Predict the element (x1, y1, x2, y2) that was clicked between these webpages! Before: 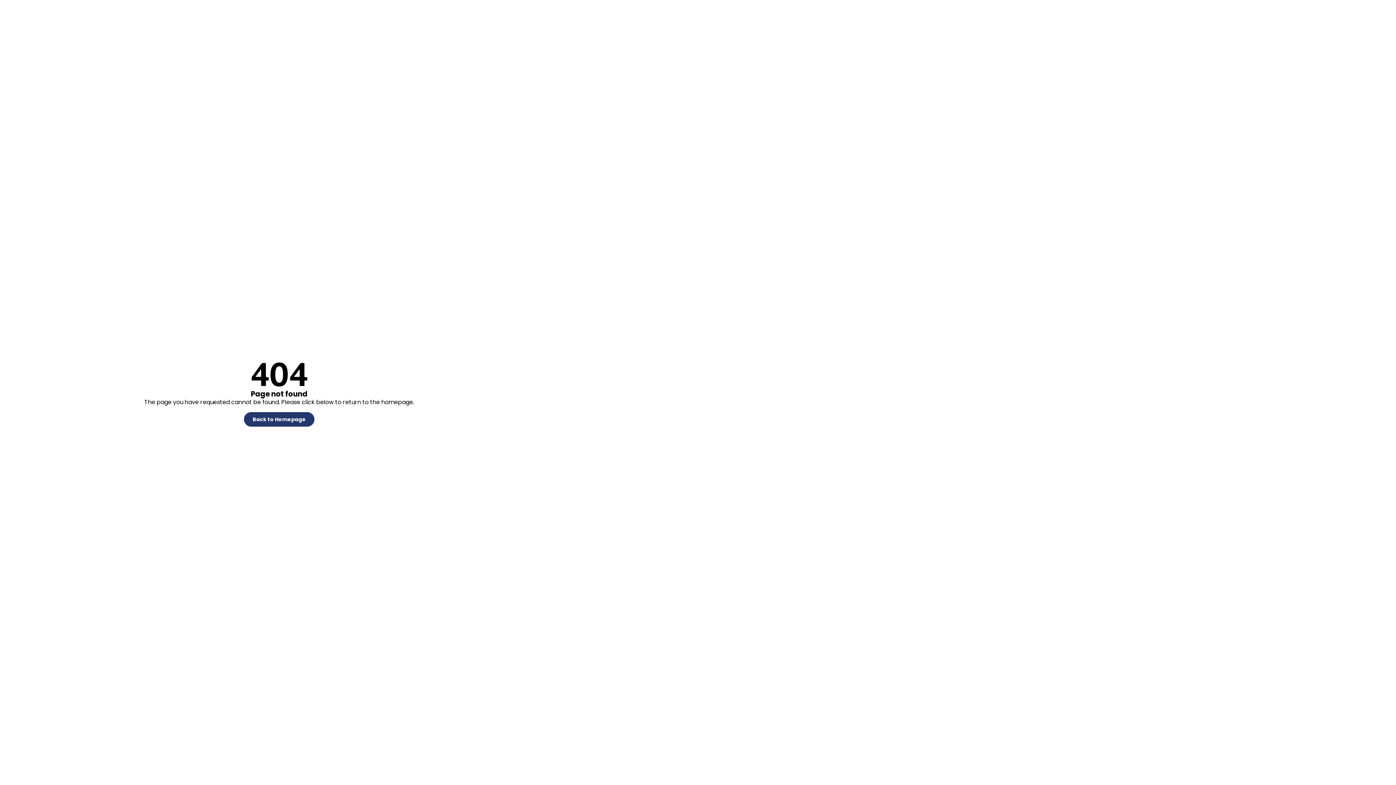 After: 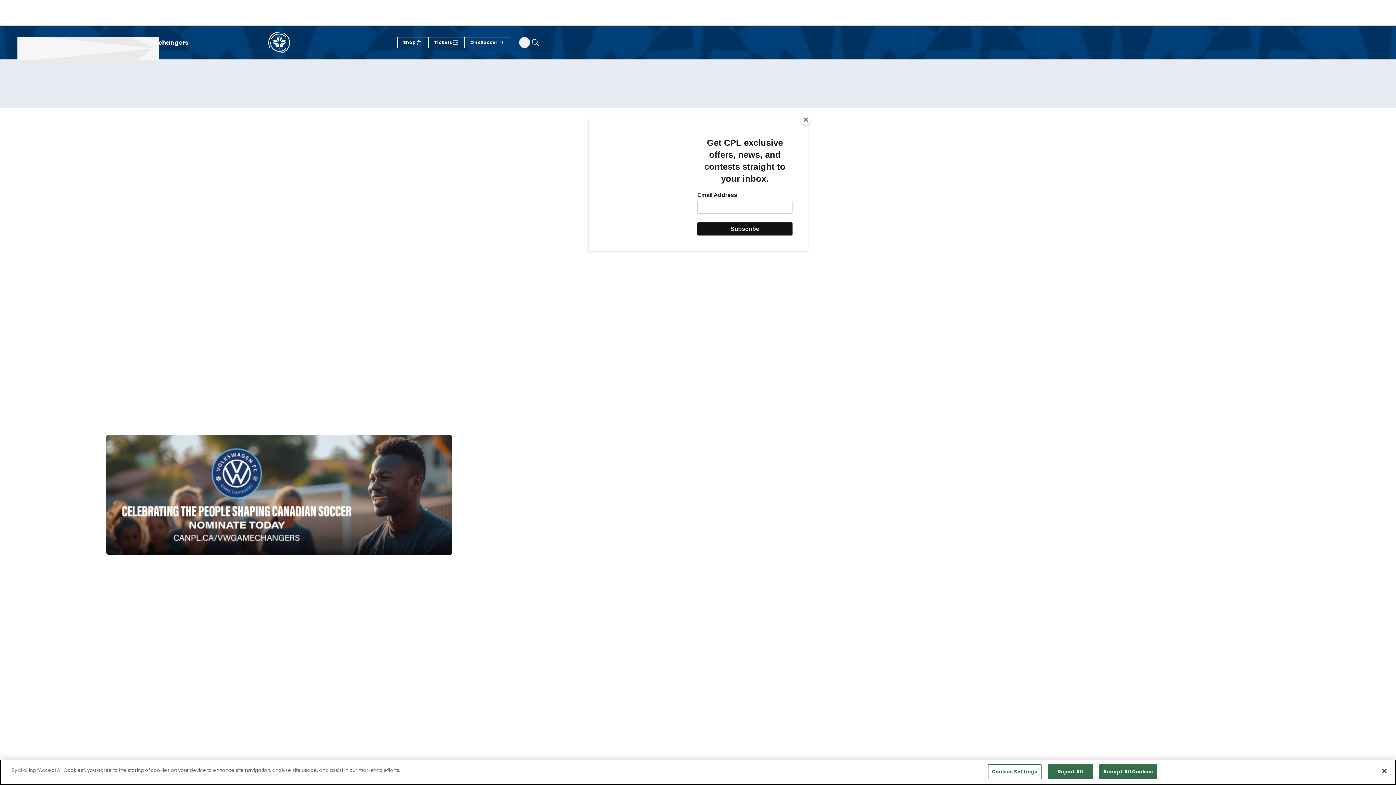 Action: label: Back to Homepage bbox: (244, 412, 314, 426)